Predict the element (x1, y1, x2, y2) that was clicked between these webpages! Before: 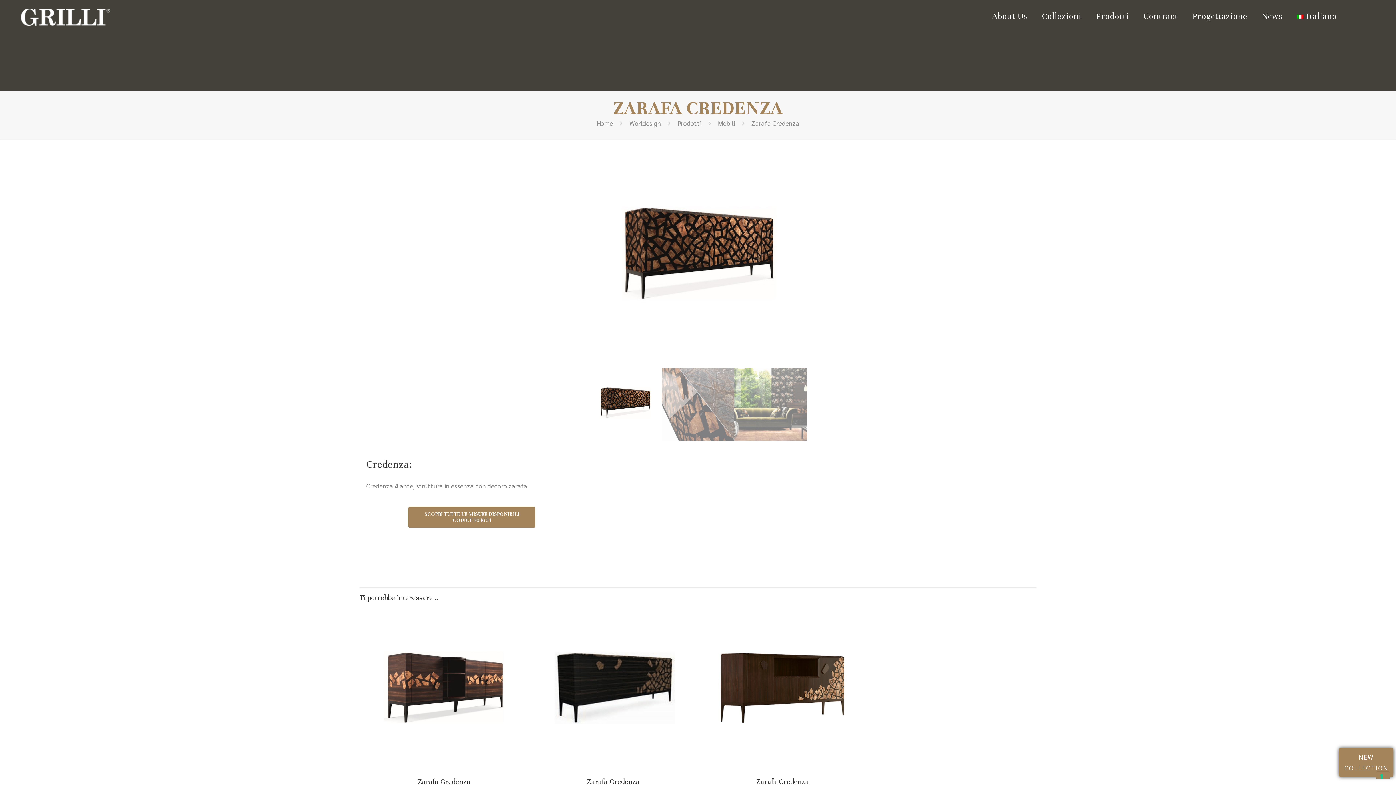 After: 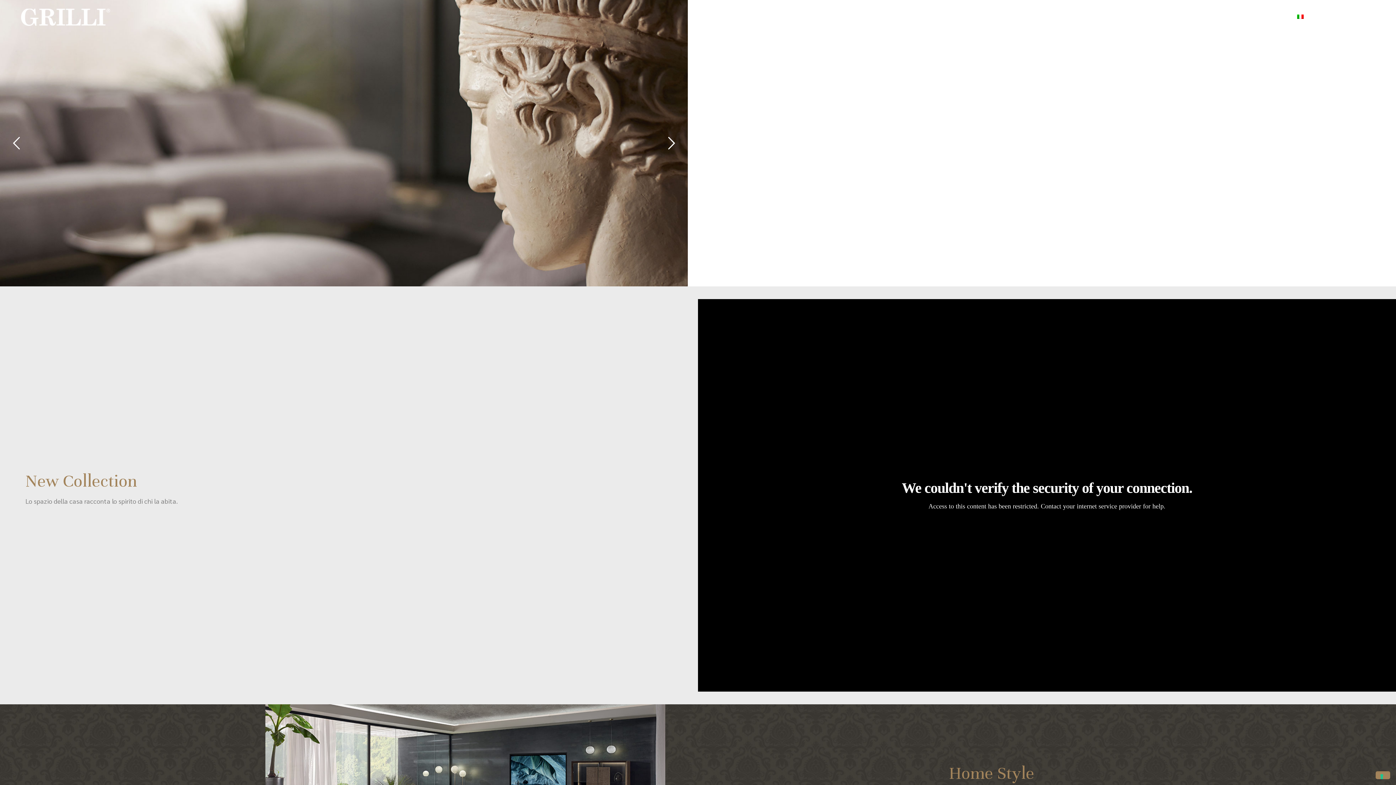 Action: bbox: (21, 0, 110, 32)